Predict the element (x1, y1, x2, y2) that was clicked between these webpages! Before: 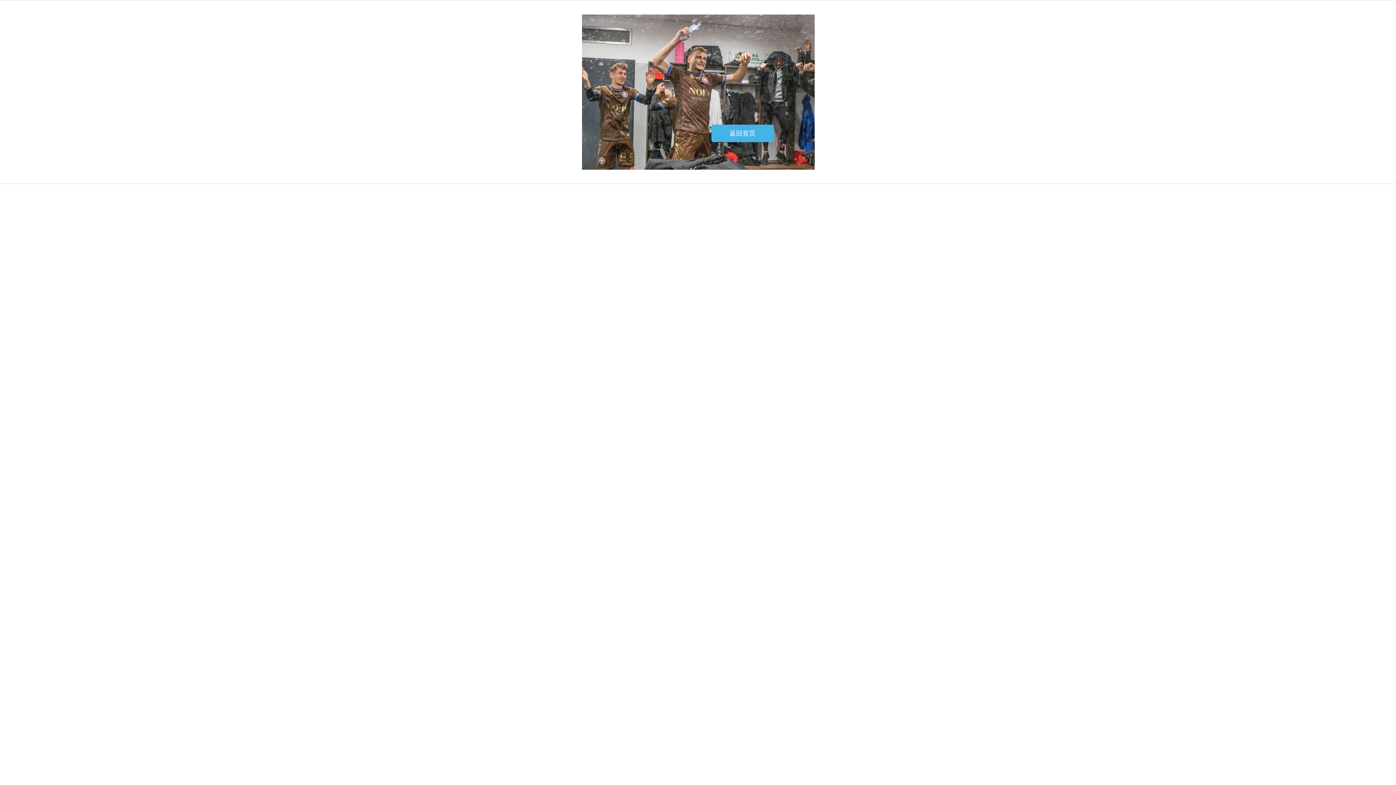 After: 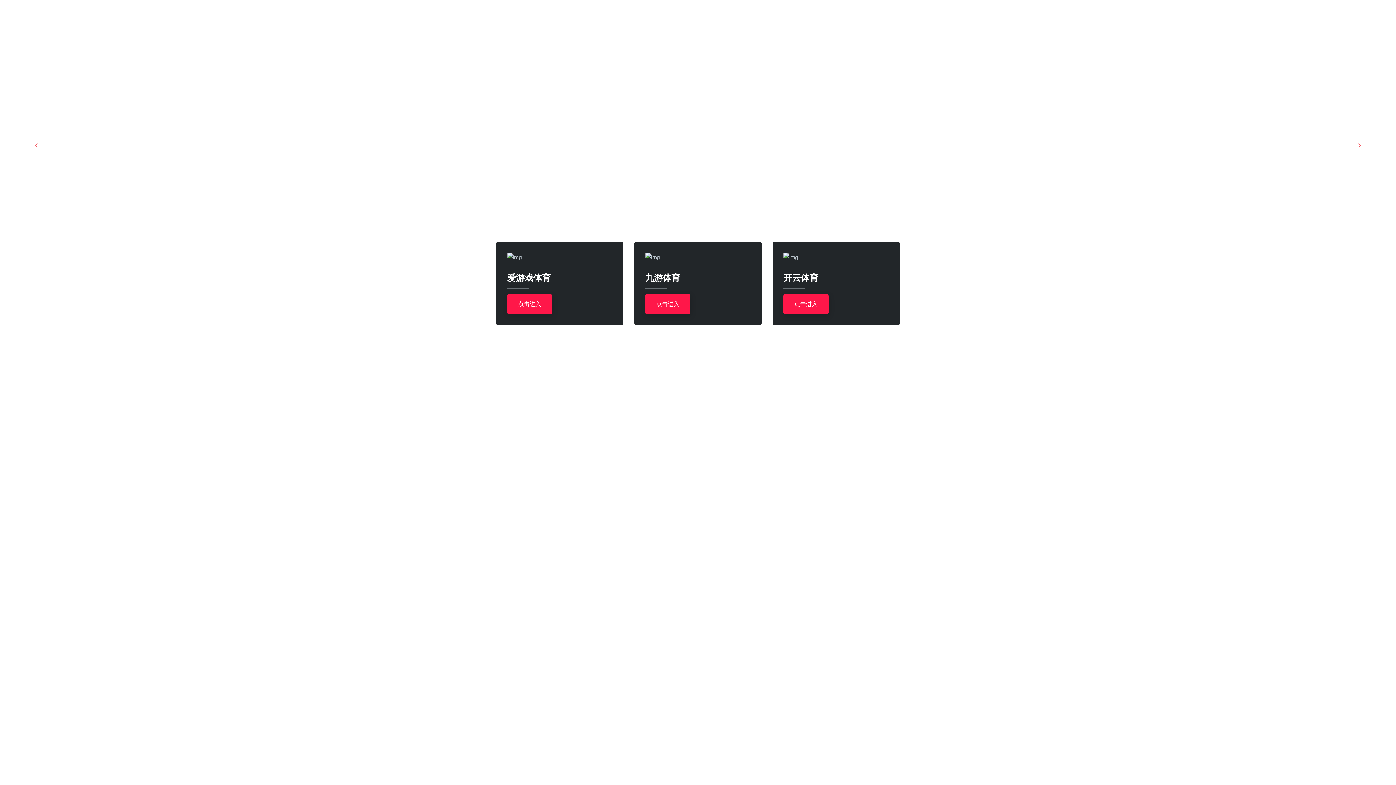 Action: bbox: (711, 124, 774, 142) label: 返回首页